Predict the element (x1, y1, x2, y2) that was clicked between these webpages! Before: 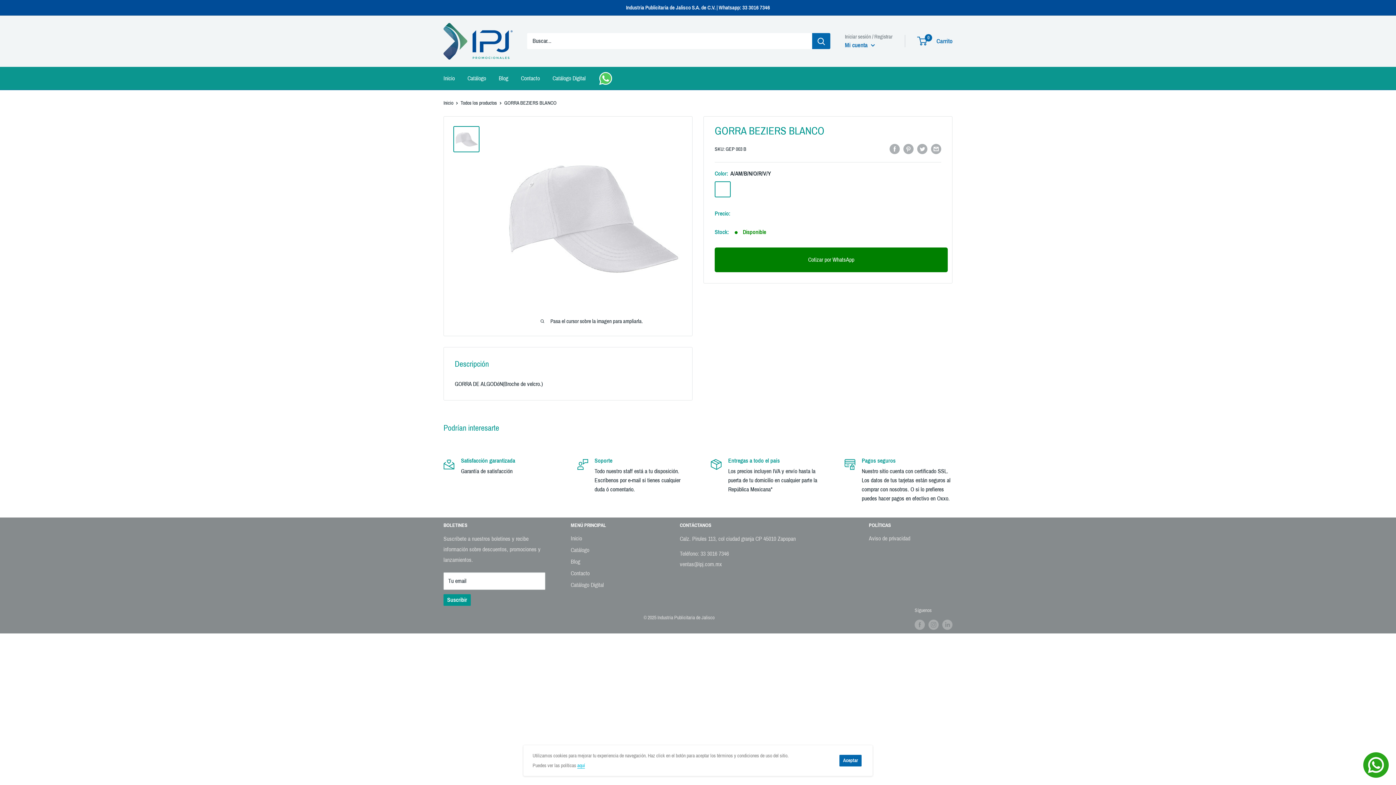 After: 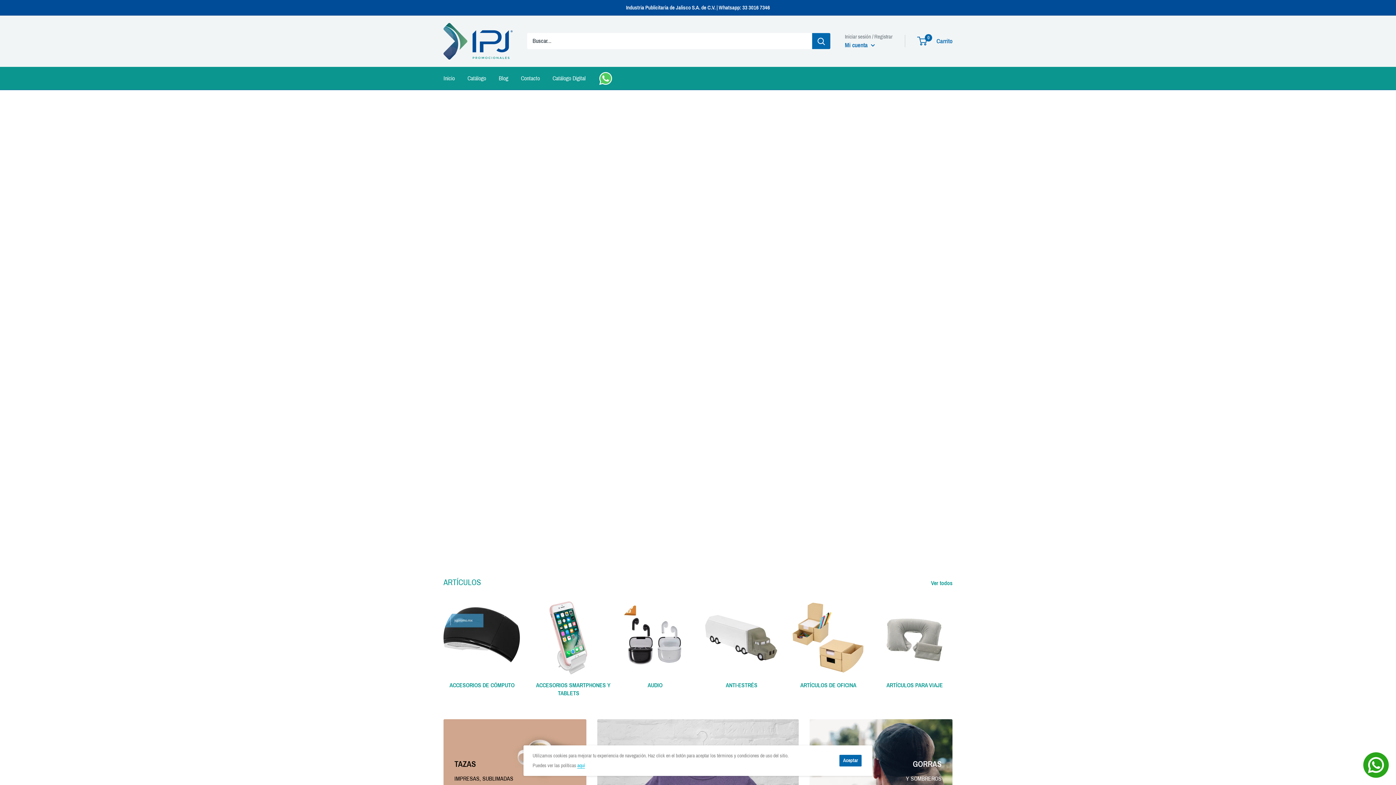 Action: bbox: (570, 533, 654, 544) label: Inicio